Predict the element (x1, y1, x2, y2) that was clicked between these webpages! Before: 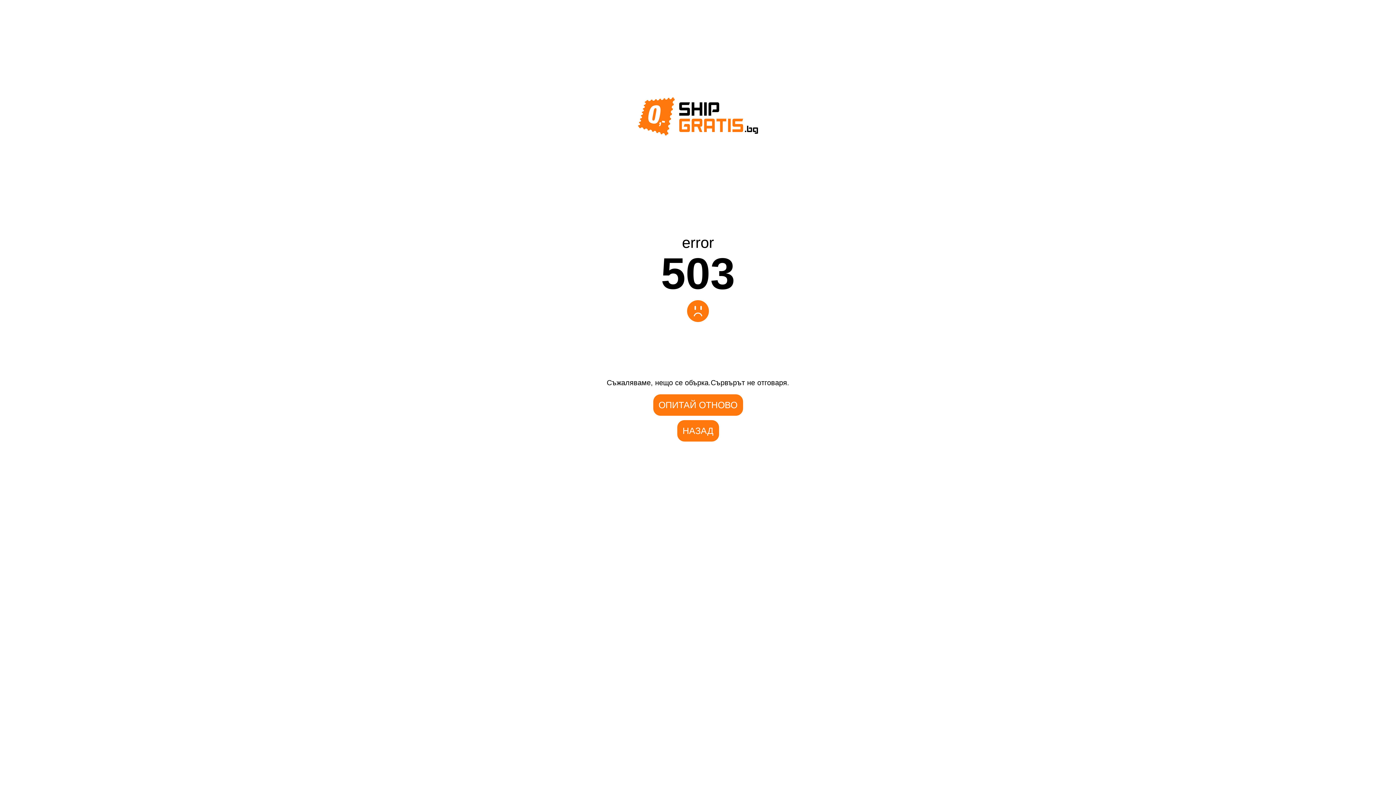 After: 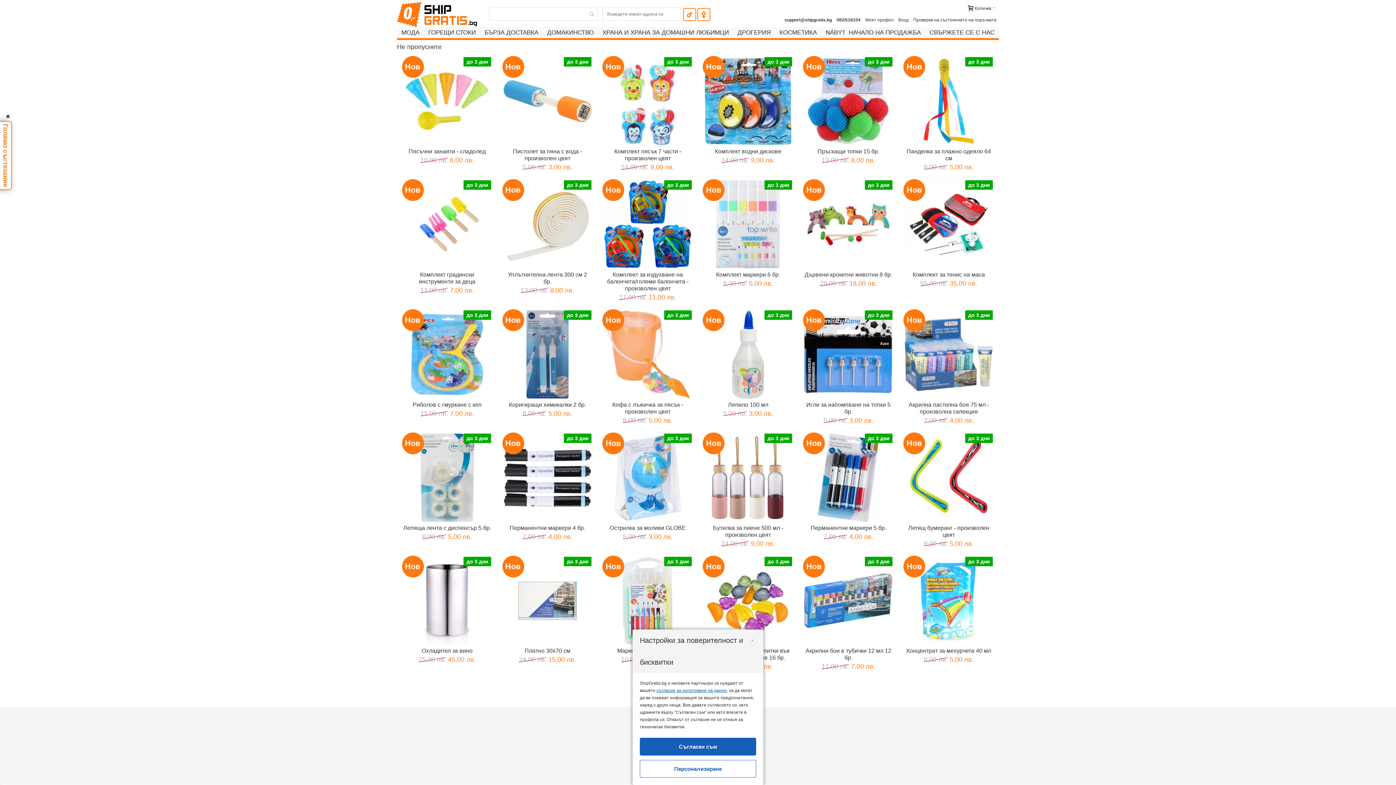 Action: bbox: (638, 130, 758, 136)